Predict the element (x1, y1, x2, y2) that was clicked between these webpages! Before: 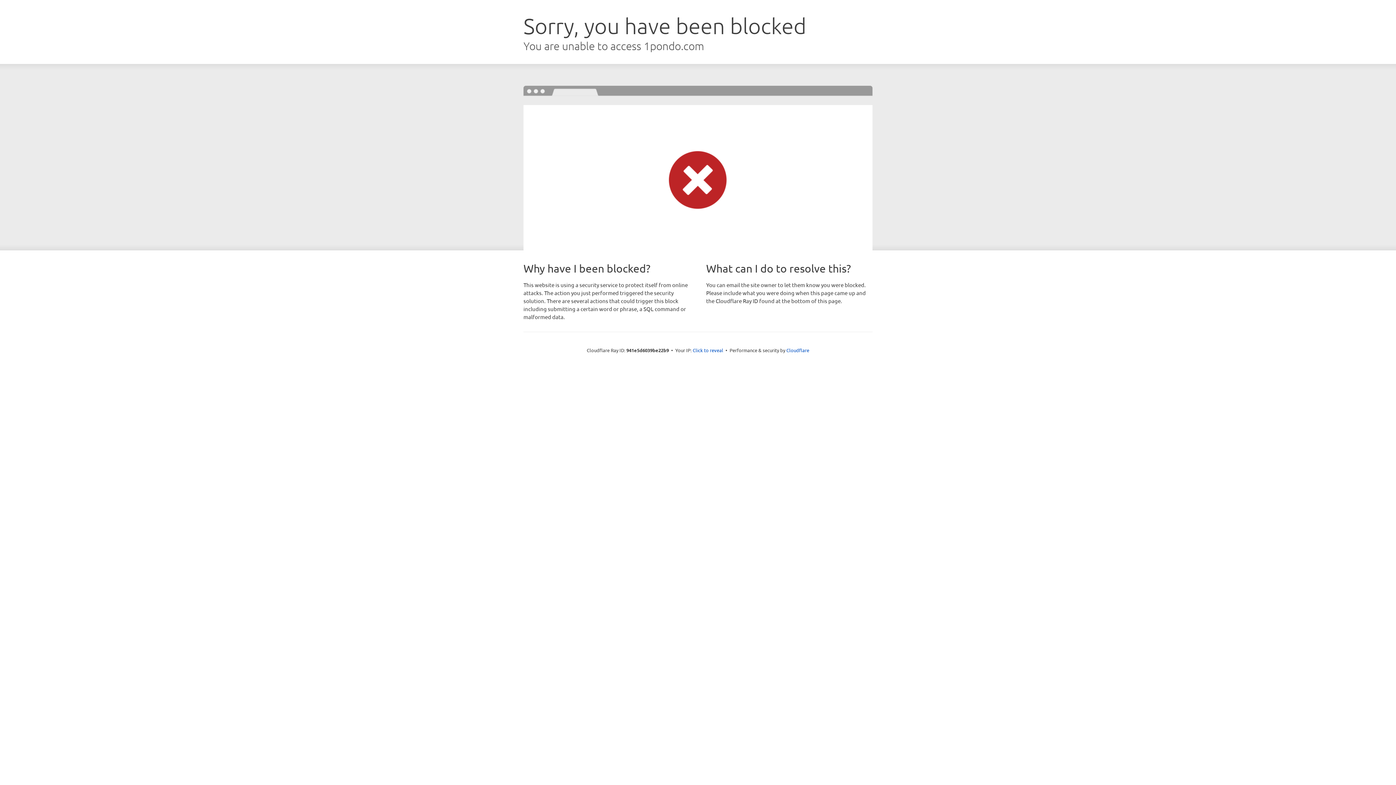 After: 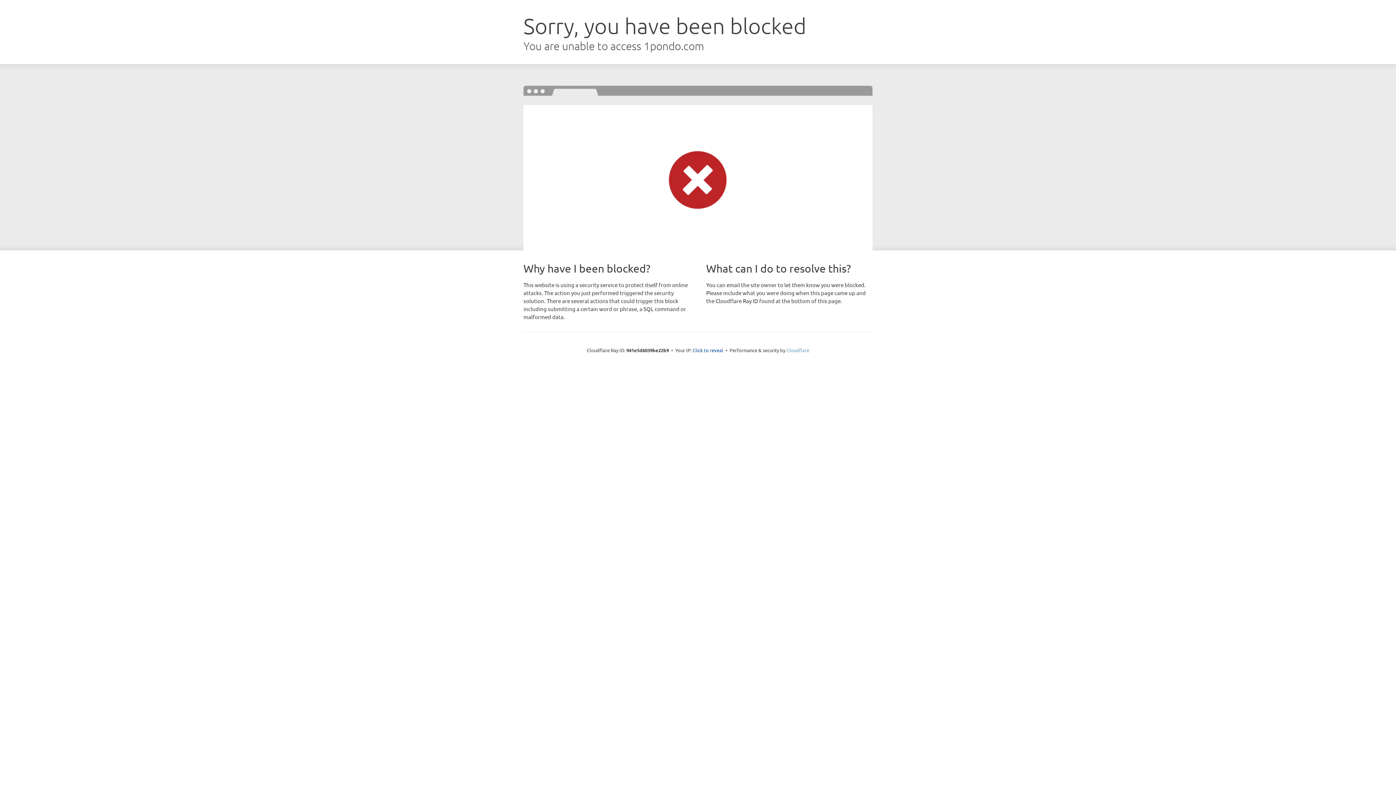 Action: label: Cloudflare bbox: (786, 347, 809, 353)